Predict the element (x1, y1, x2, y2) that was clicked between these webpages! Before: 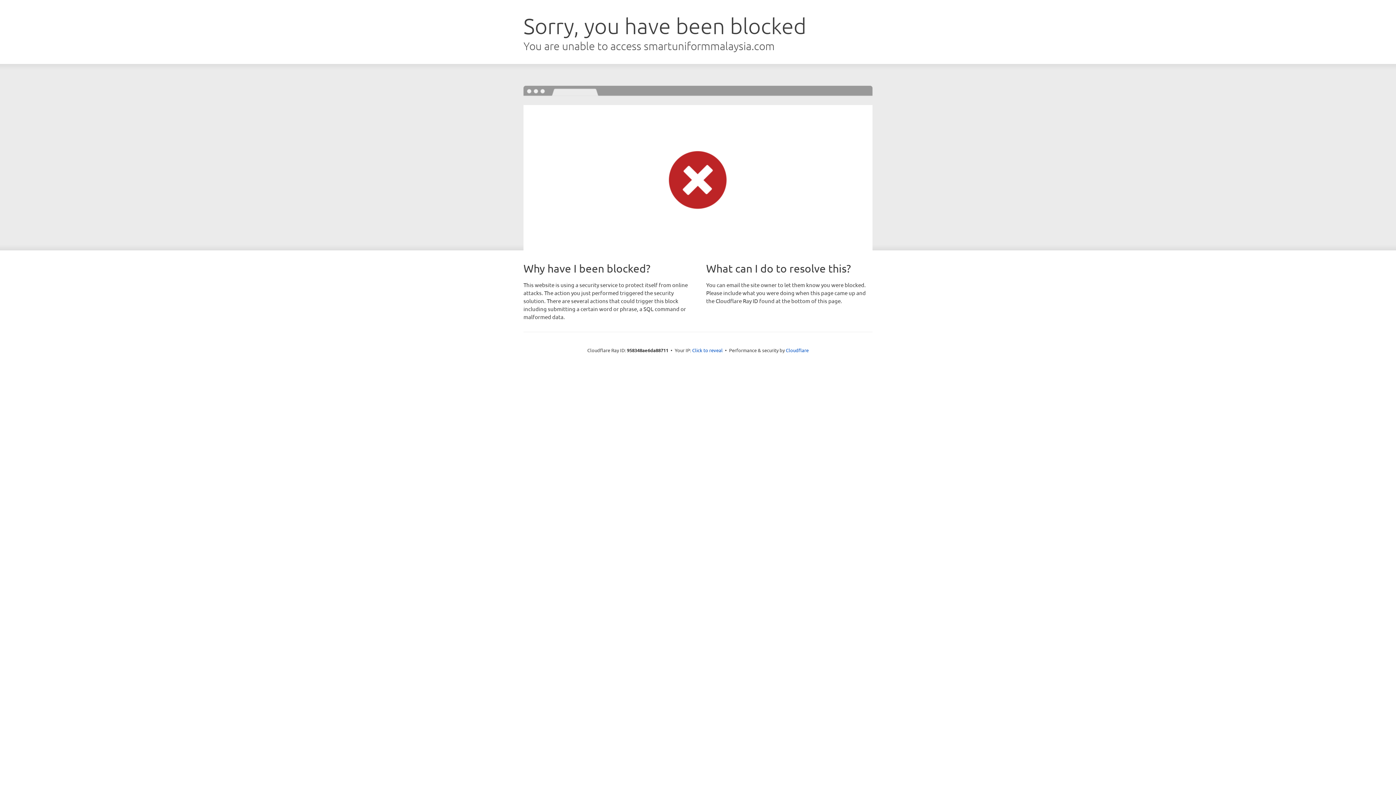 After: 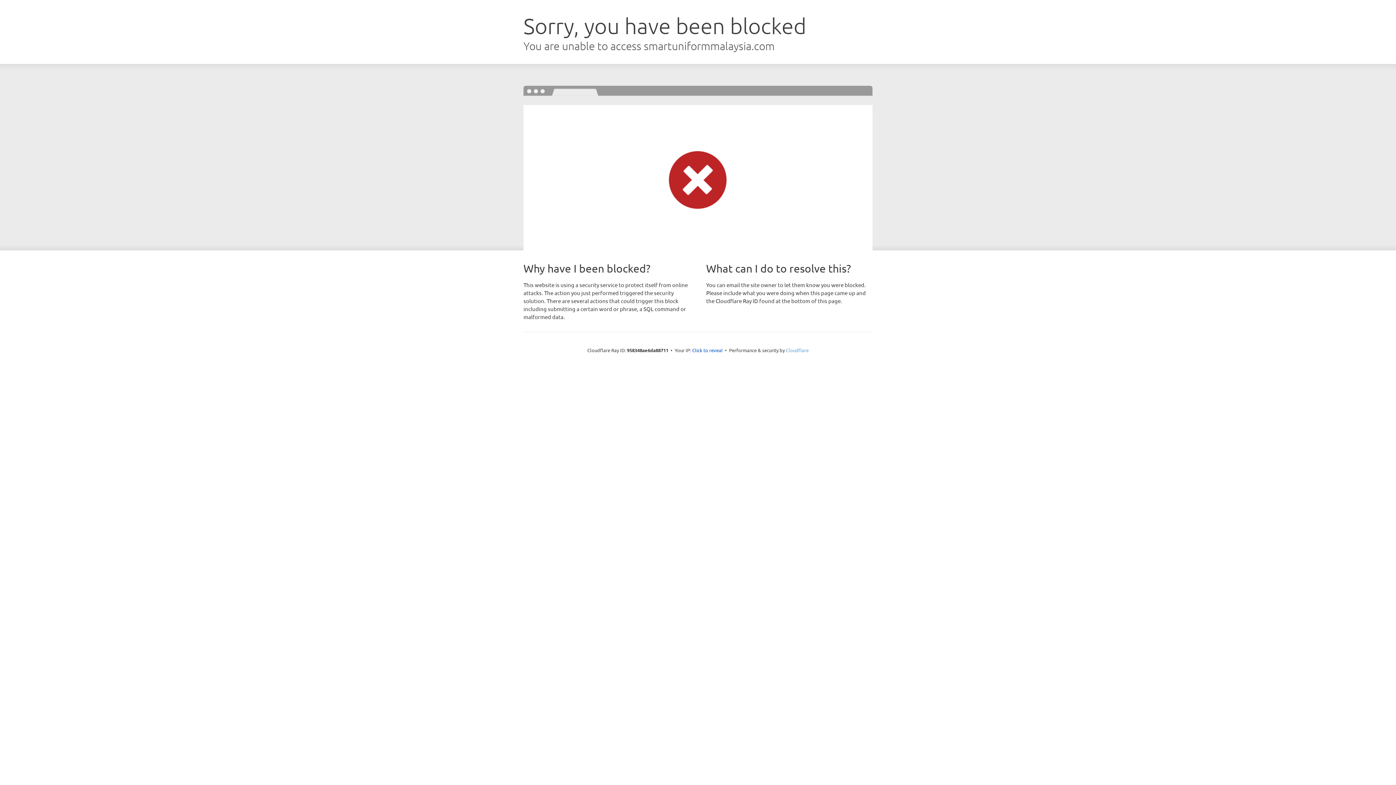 Action: bbox: (786, 347, 808, 353) label: Cloudflare